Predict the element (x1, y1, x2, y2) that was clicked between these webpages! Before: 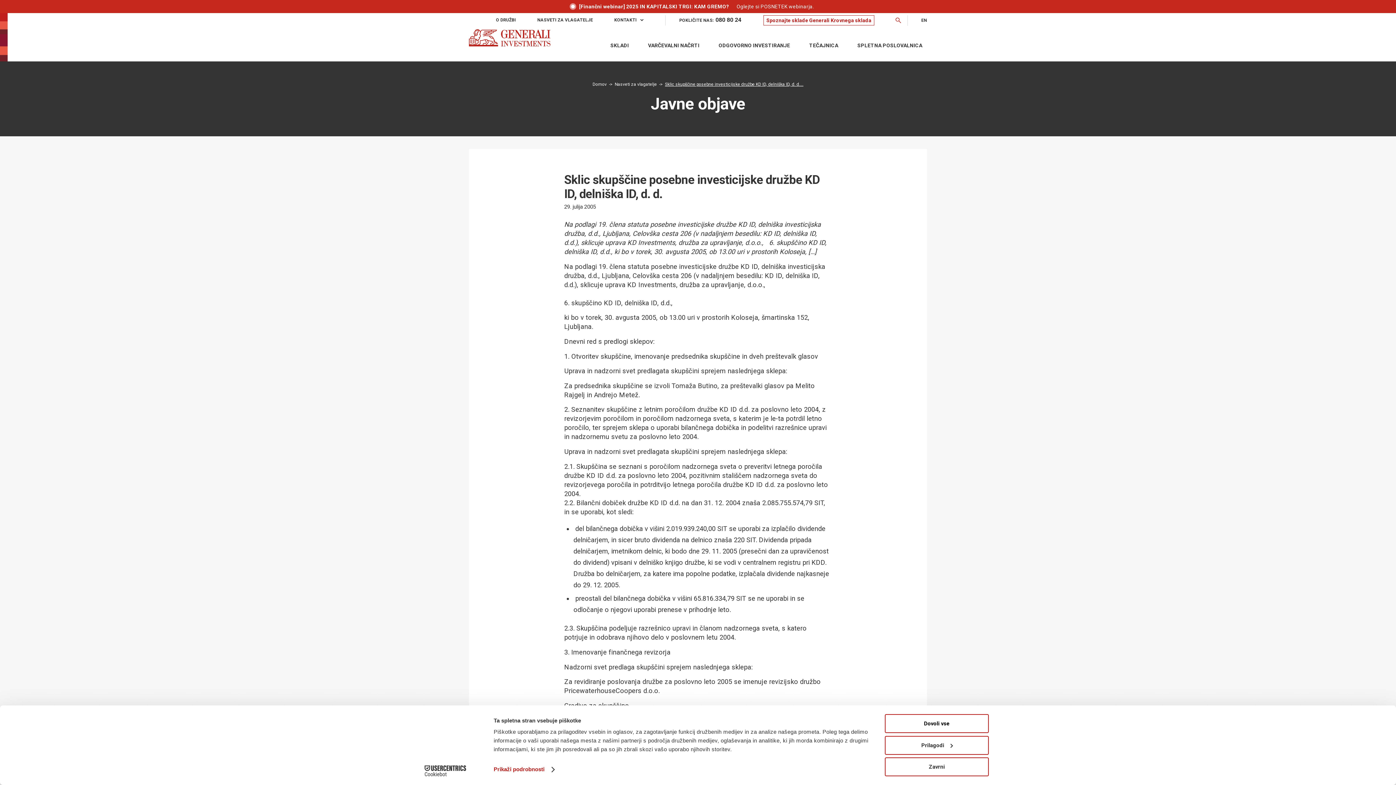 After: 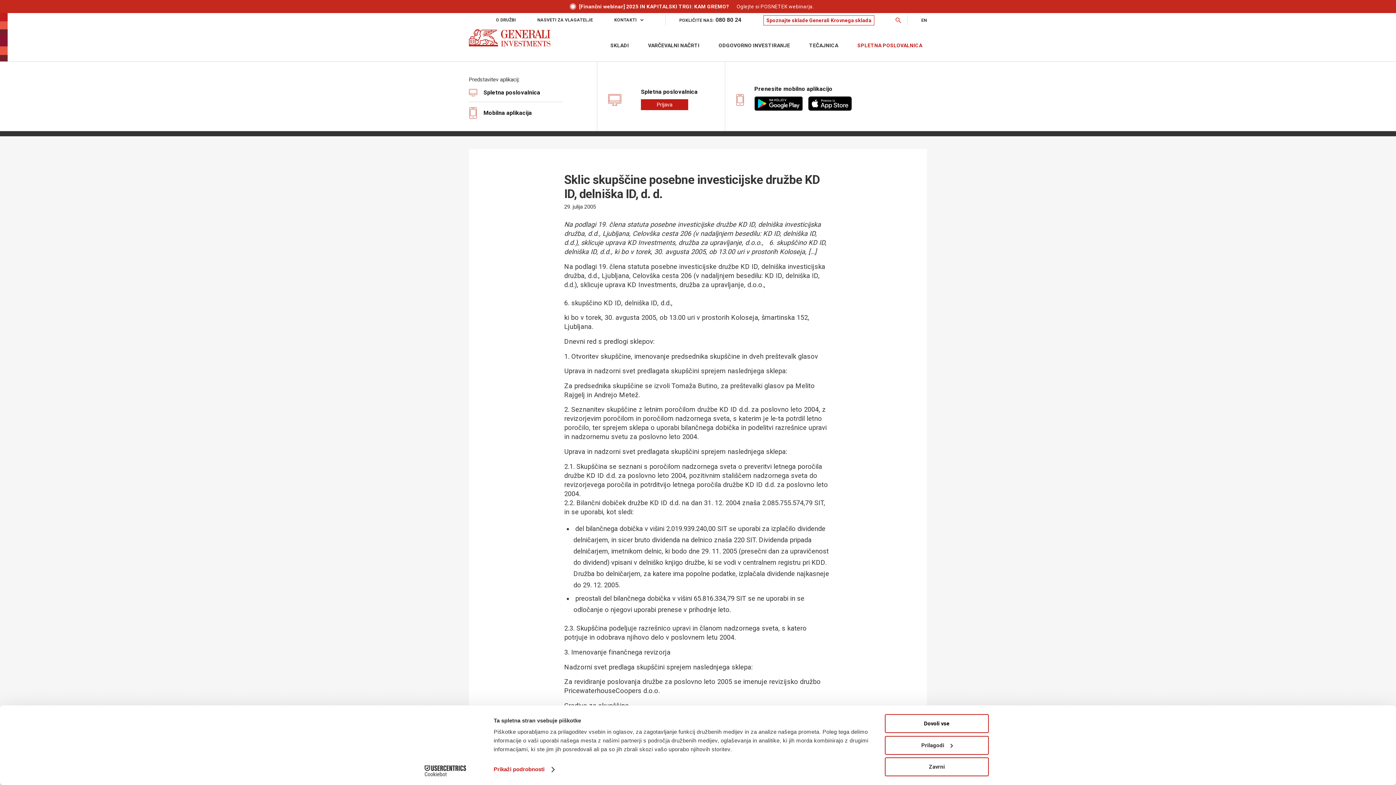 Action: bbox: (852, 28, 927, 61) label: SPLETNA POSLOVALNICA